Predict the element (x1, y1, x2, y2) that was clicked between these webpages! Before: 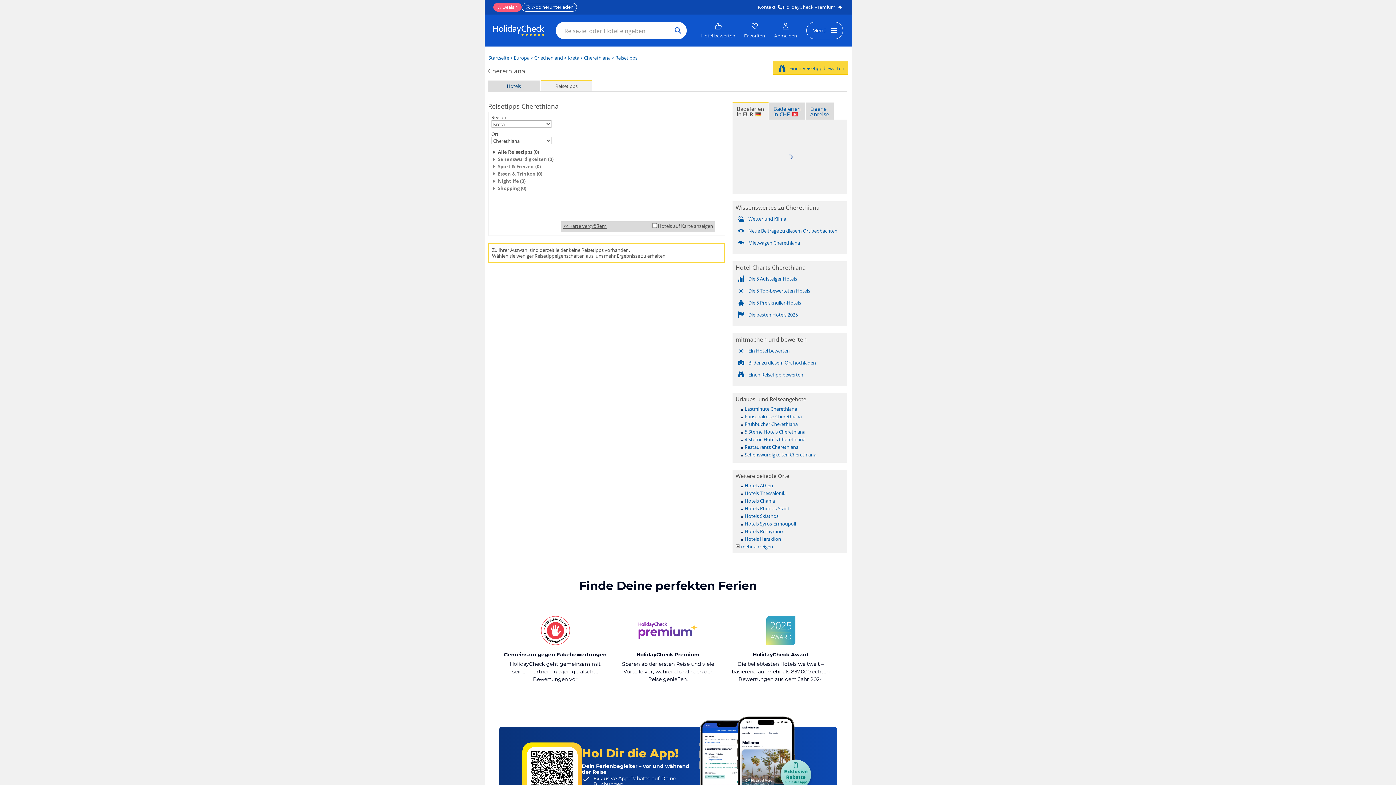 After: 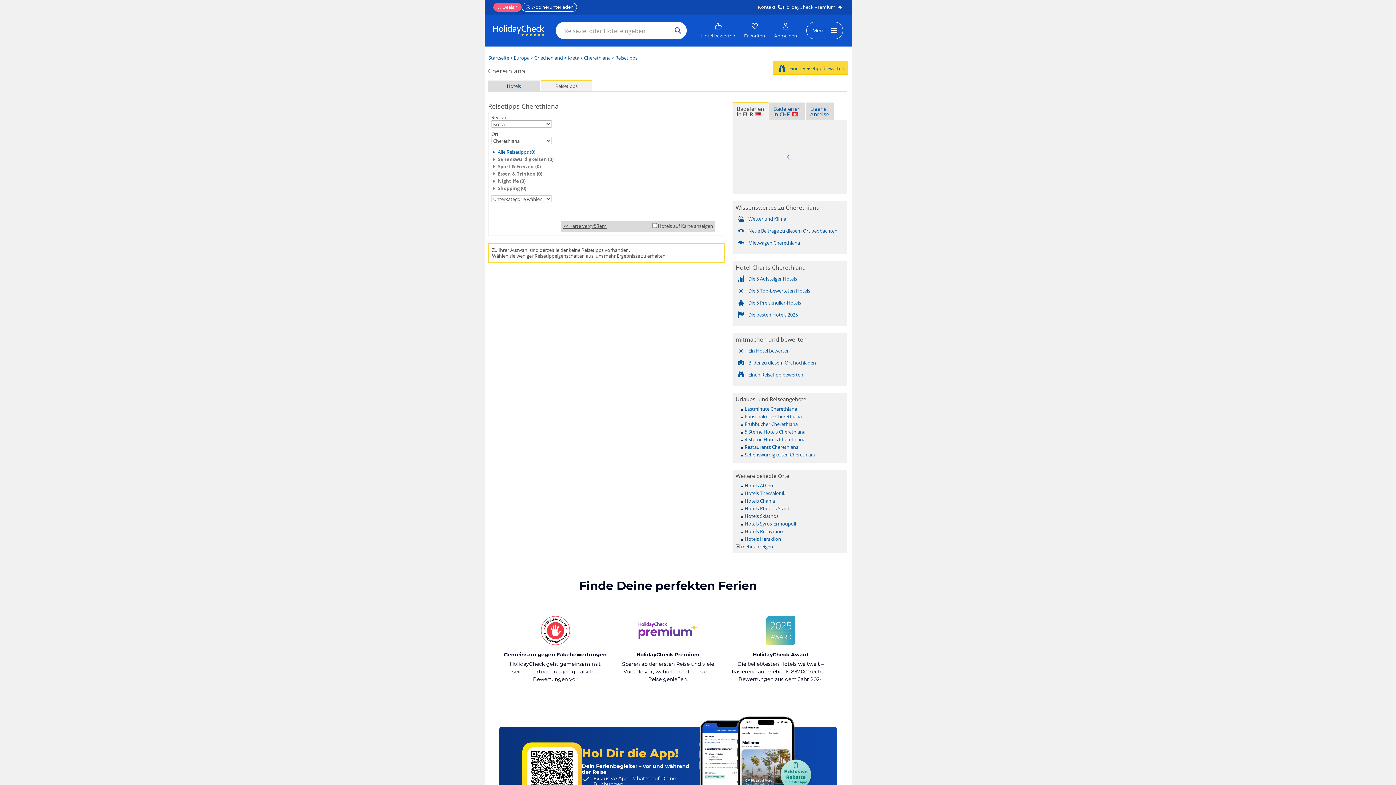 Action: bbox: (744, 444, 798, 450) label: Restaurants Cherethiana